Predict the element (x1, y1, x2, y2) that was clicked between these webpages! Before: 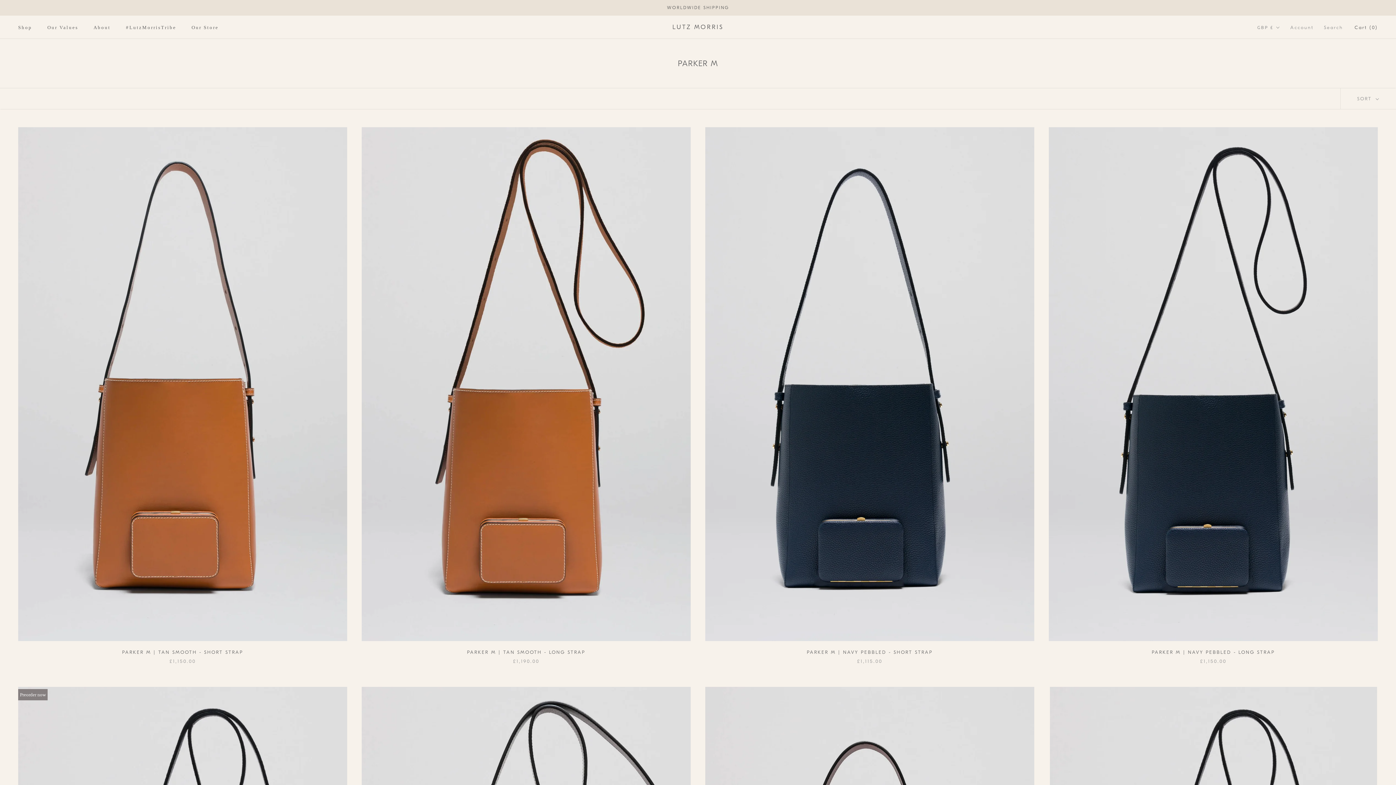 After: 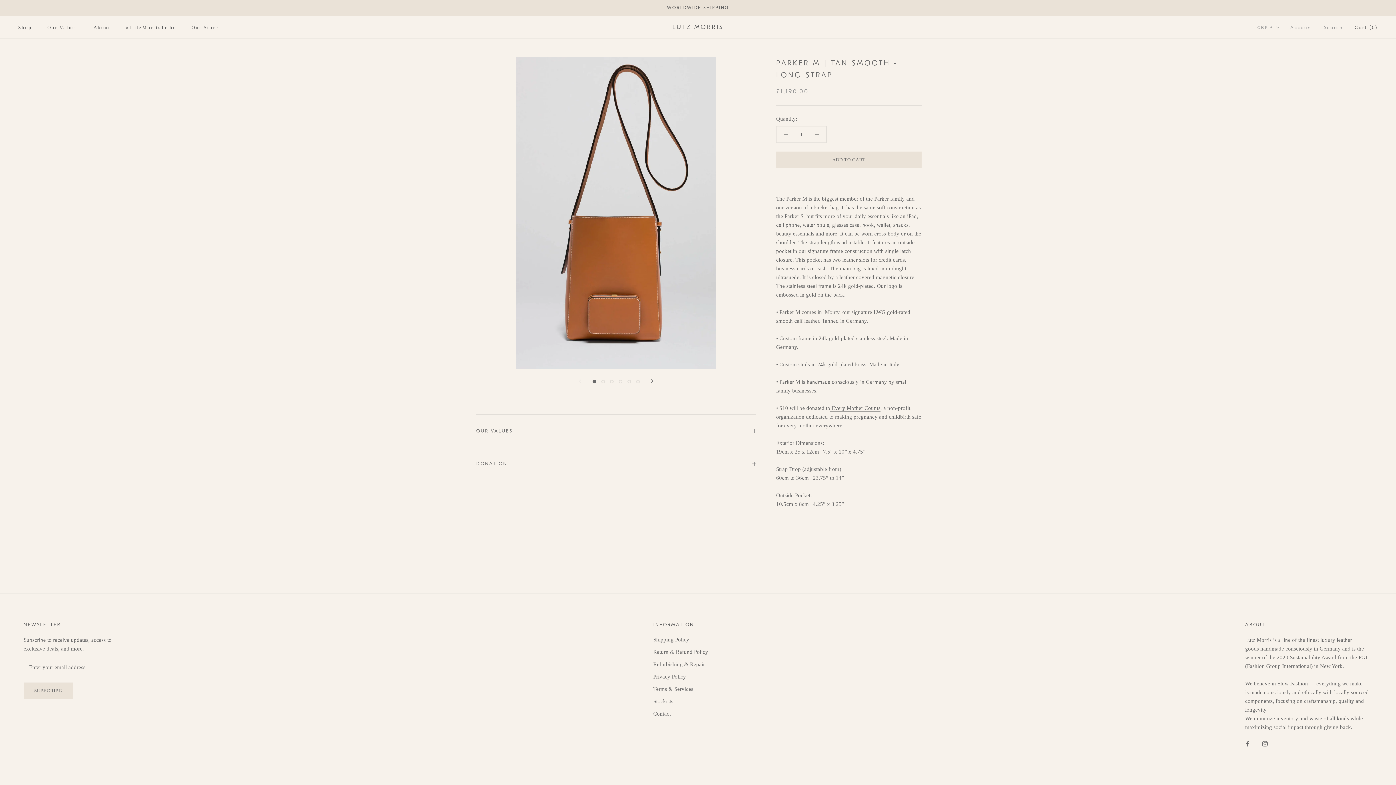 Action: bbox: (361, 127, 690, 641)